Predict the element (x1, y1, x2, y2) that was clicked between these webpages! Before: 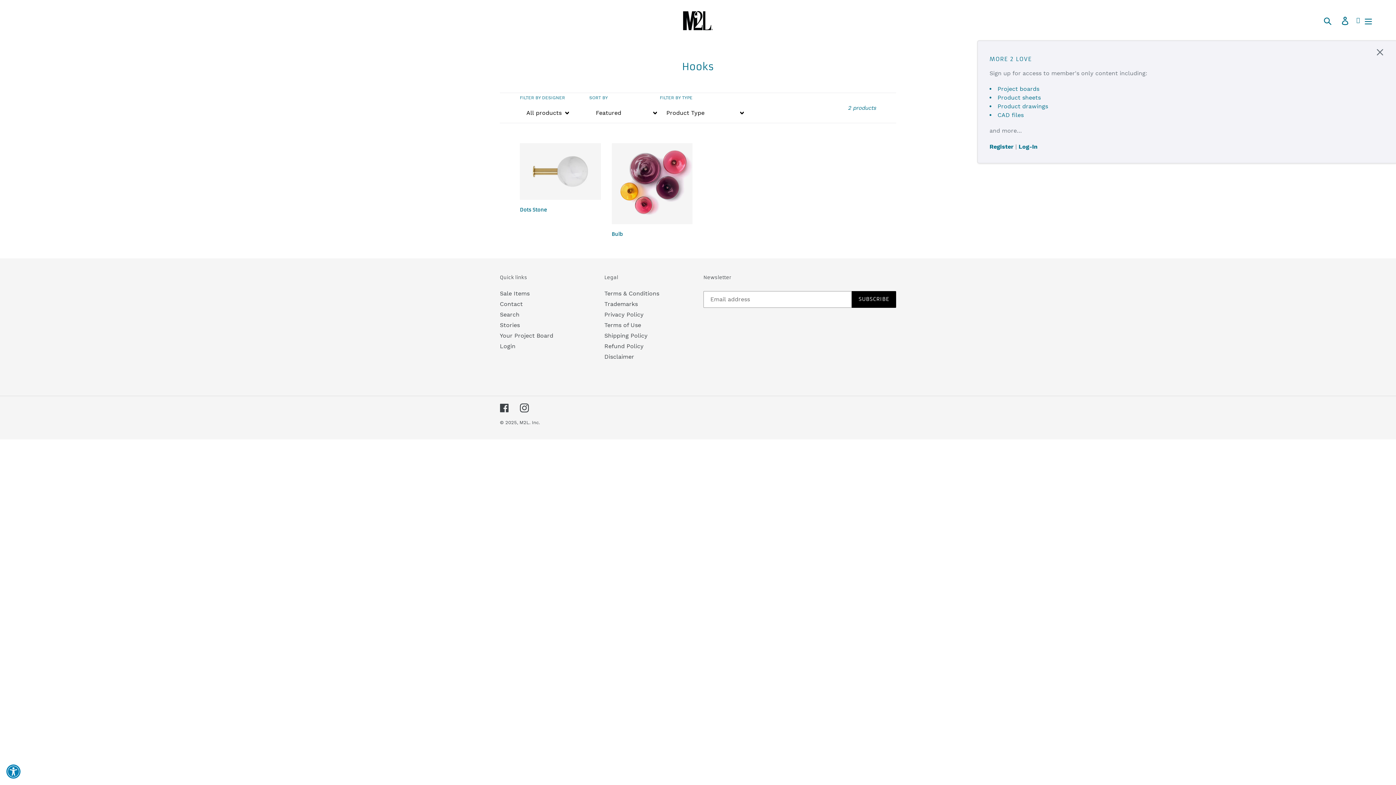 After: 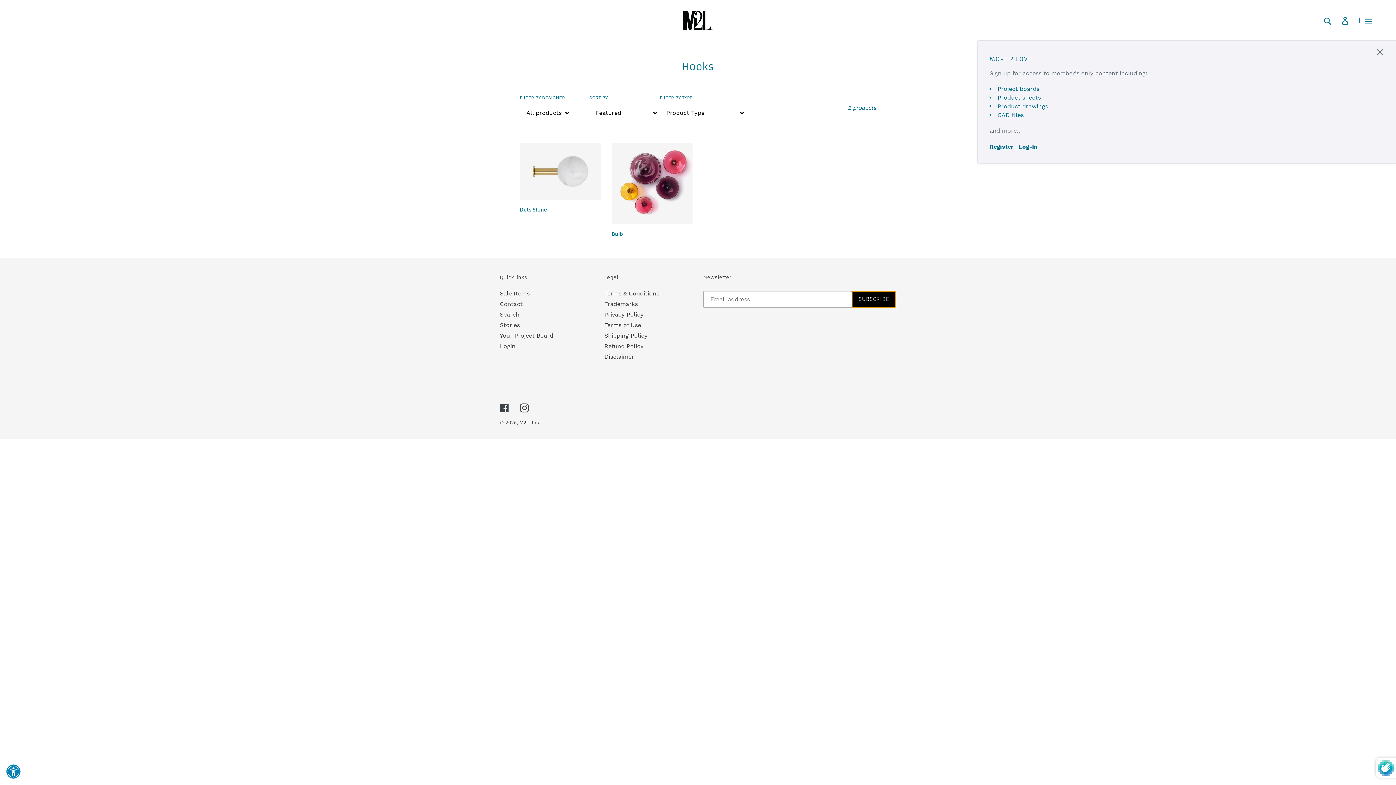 Action: label: SUBSCRIBE bbox: (851, 291, 896, 307)